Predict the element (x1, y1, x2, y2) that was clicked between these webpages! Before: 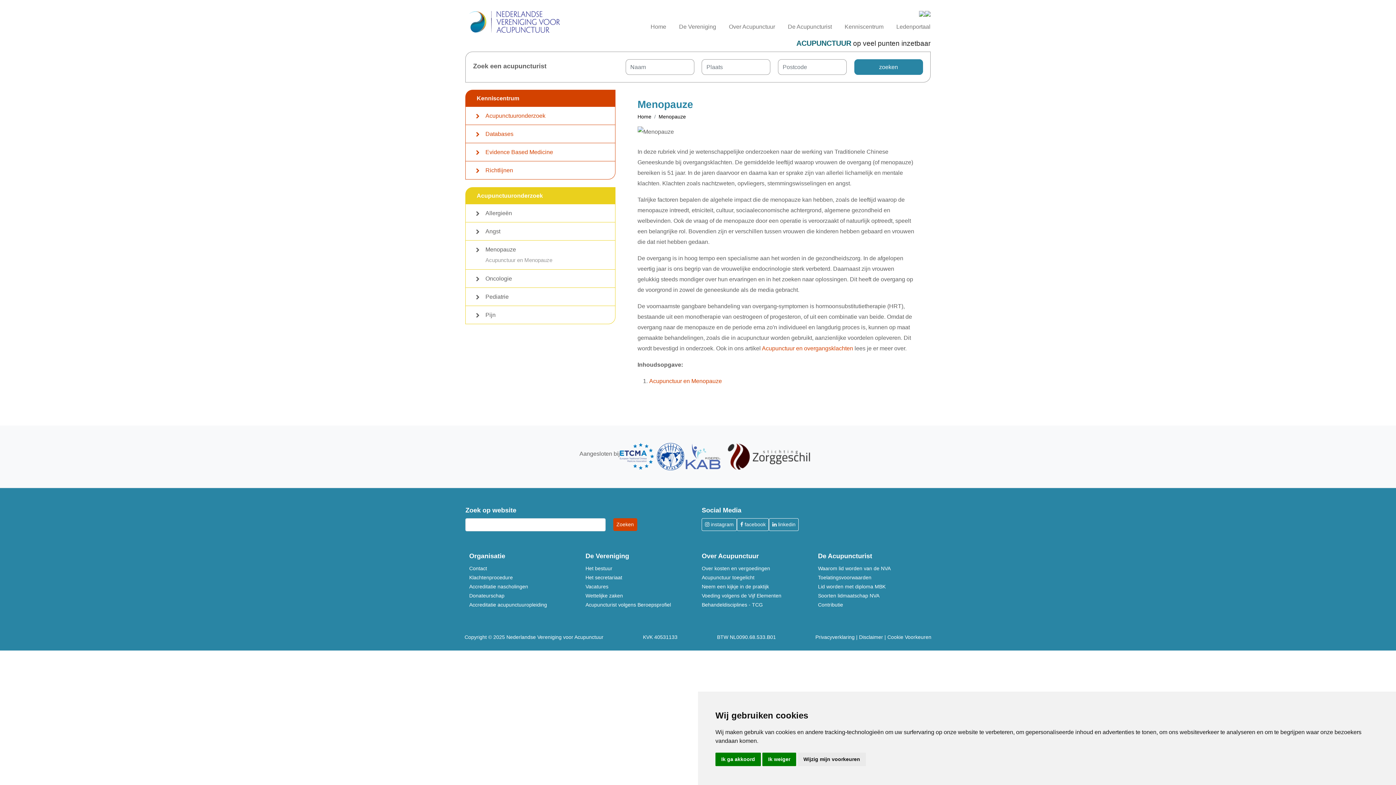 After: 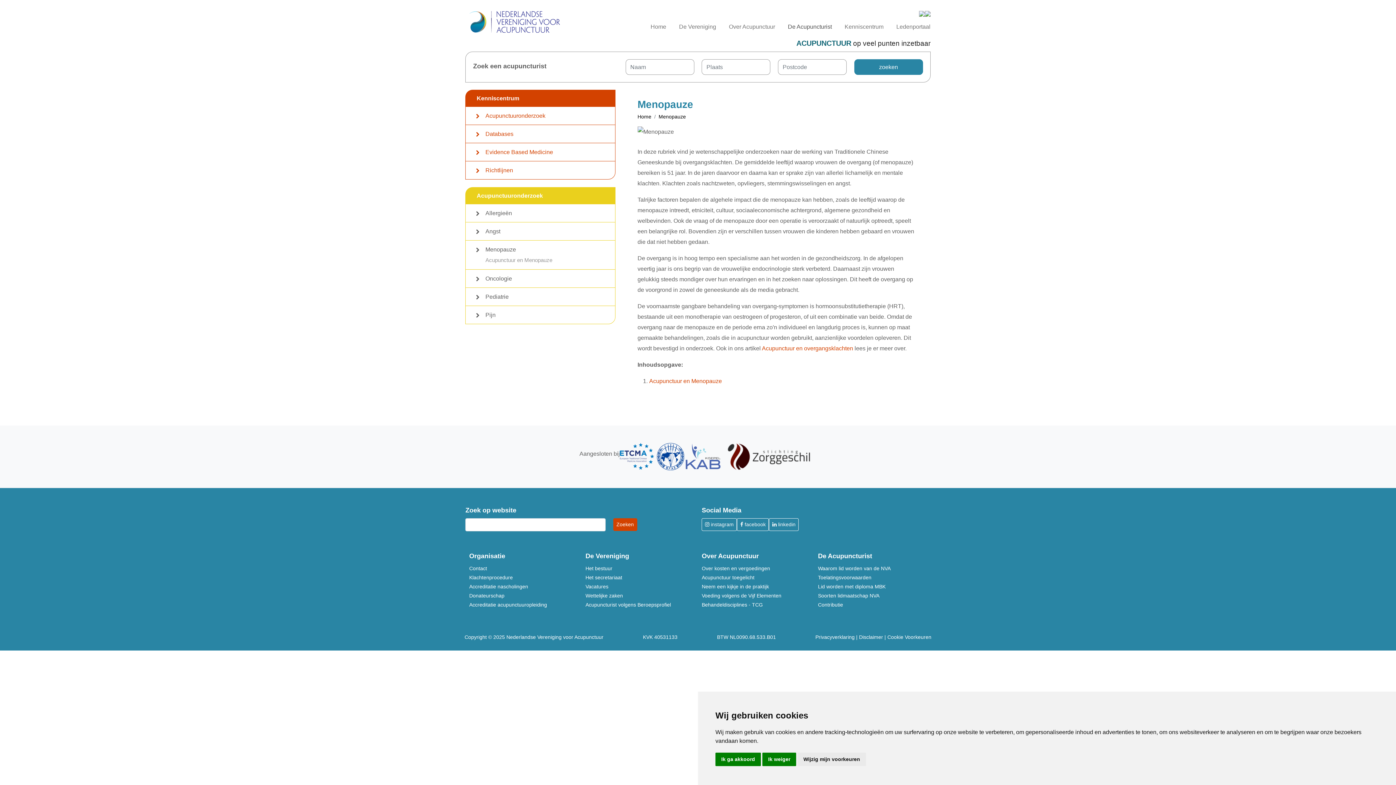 Action: bbox: (781, 18, 838, 34) label: De Acupuncturist